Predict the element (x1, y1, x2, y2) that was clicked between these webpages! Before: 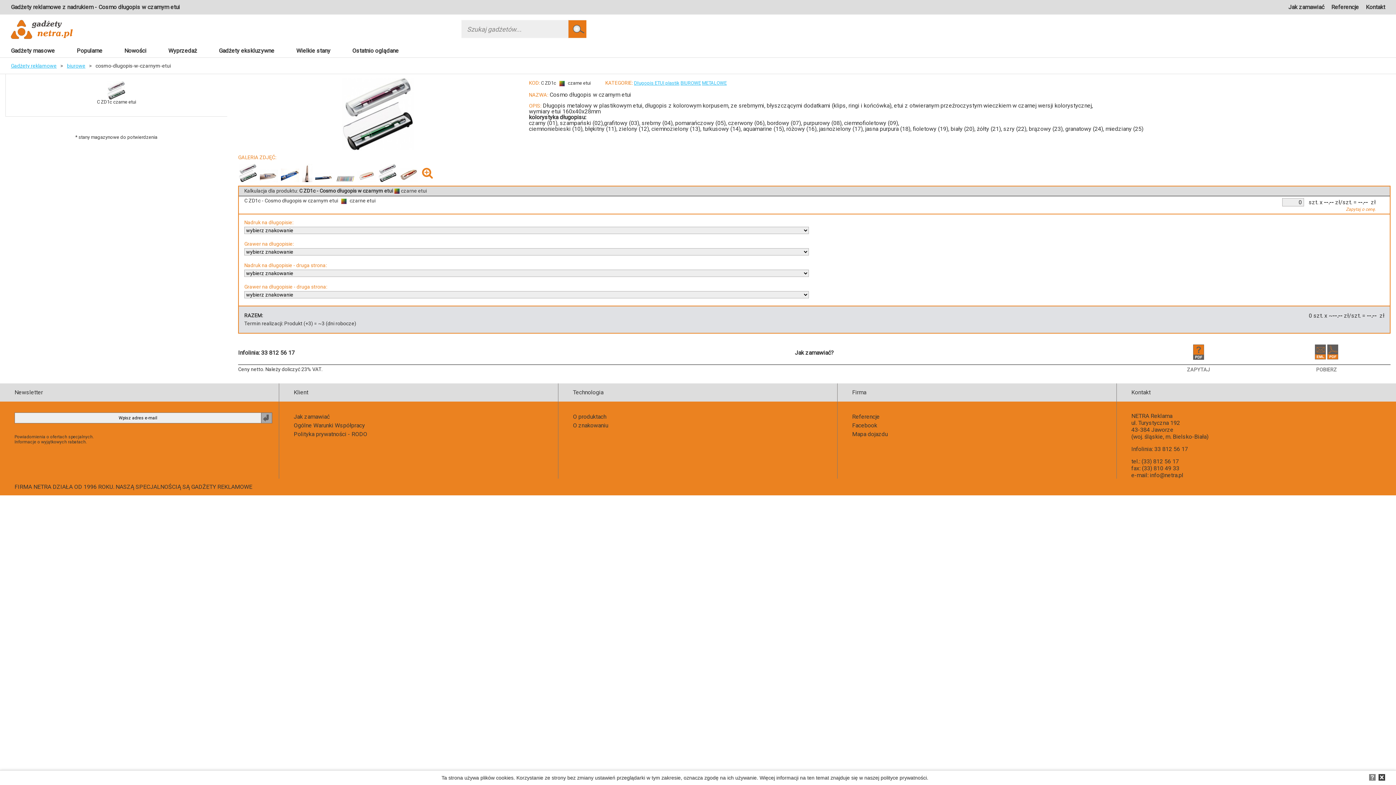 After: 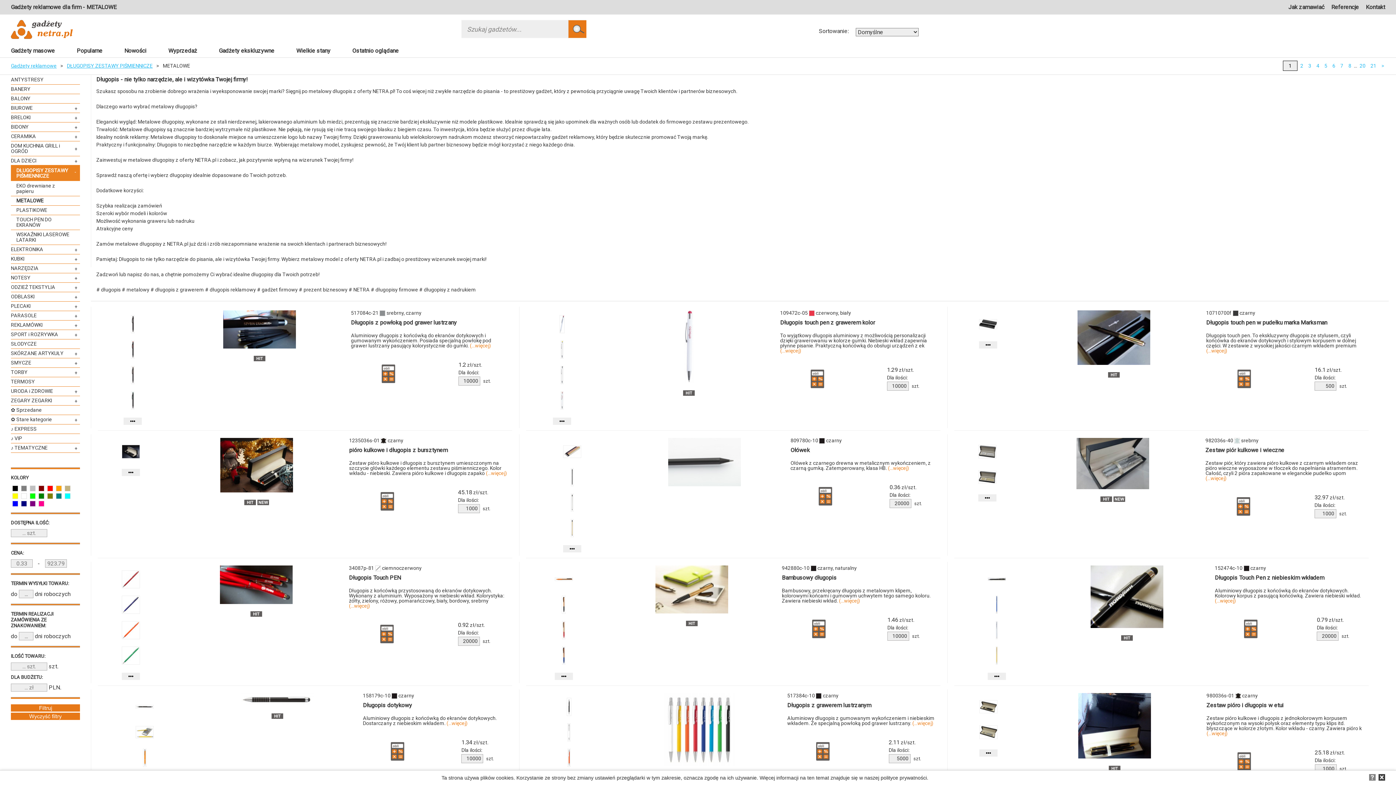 Action: label: METALOWE bbox: (702, 80, 726, 85)